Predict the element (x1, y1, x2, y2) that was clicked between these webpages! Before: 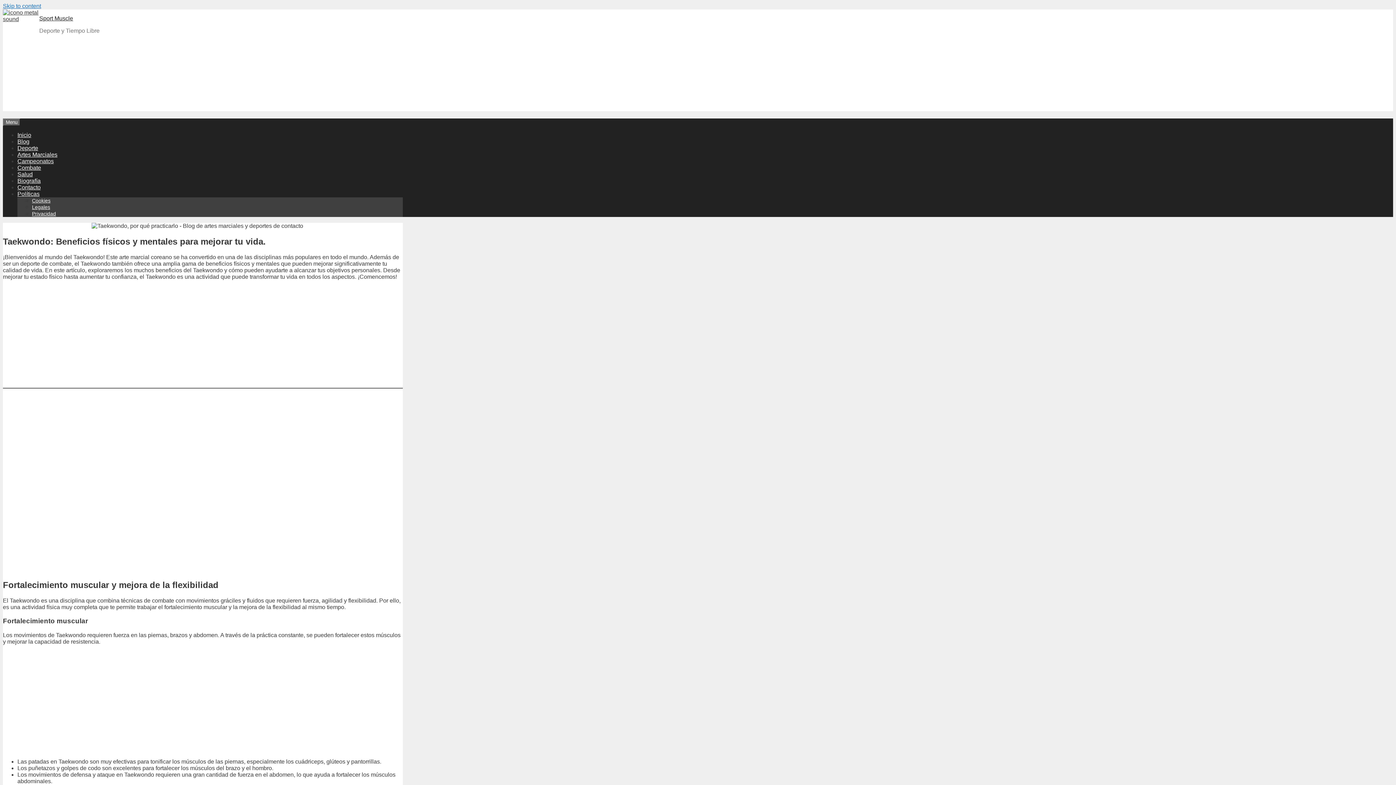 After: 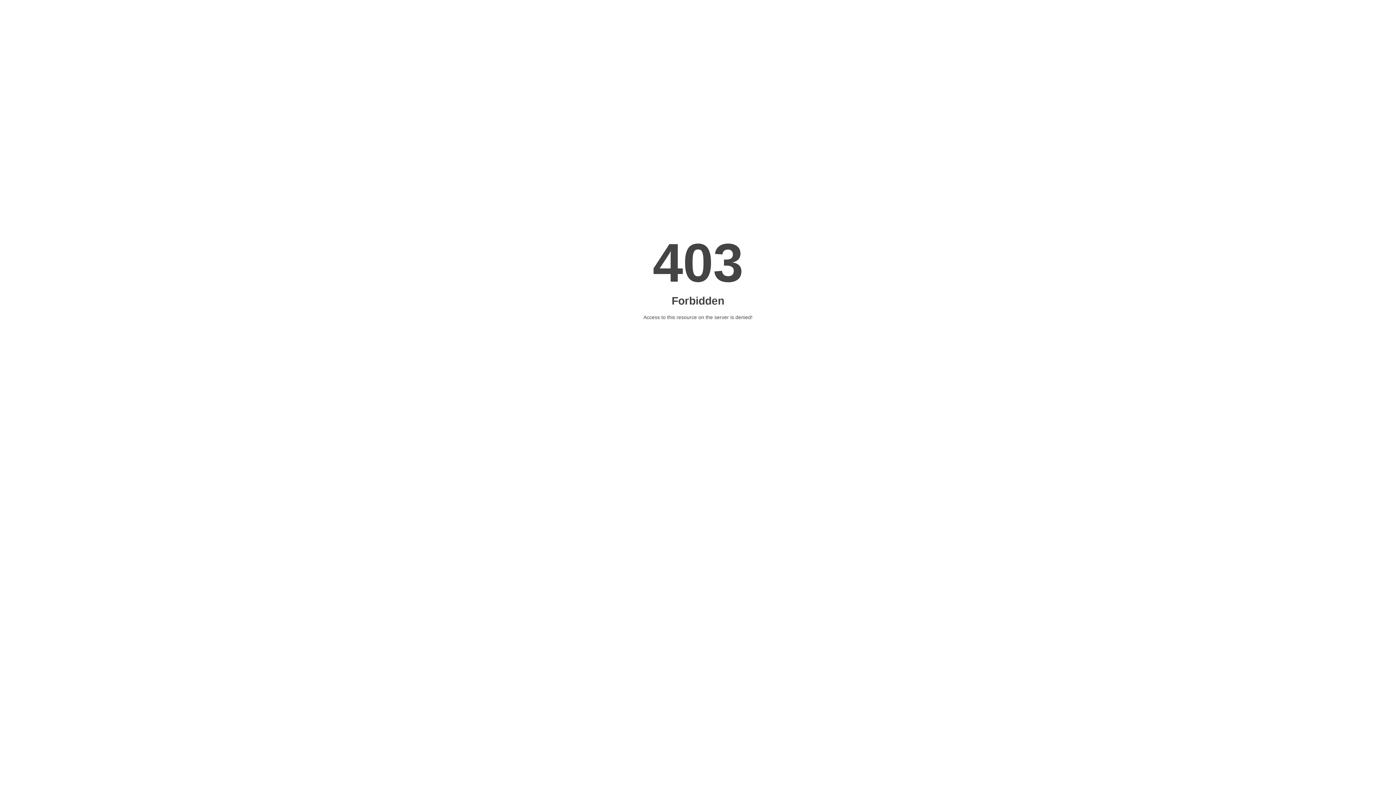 Action: bbox: (17, 190, 39, 197) label: Políticas